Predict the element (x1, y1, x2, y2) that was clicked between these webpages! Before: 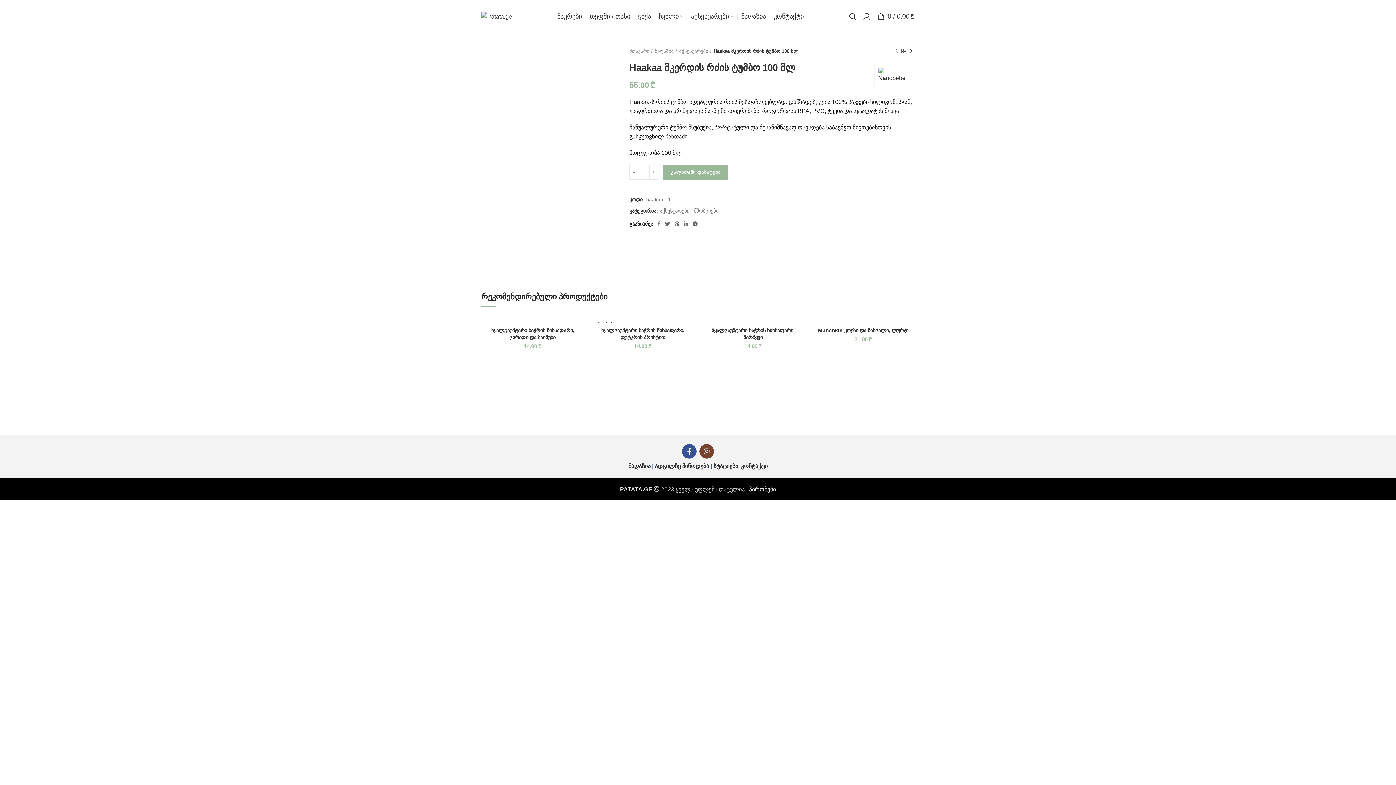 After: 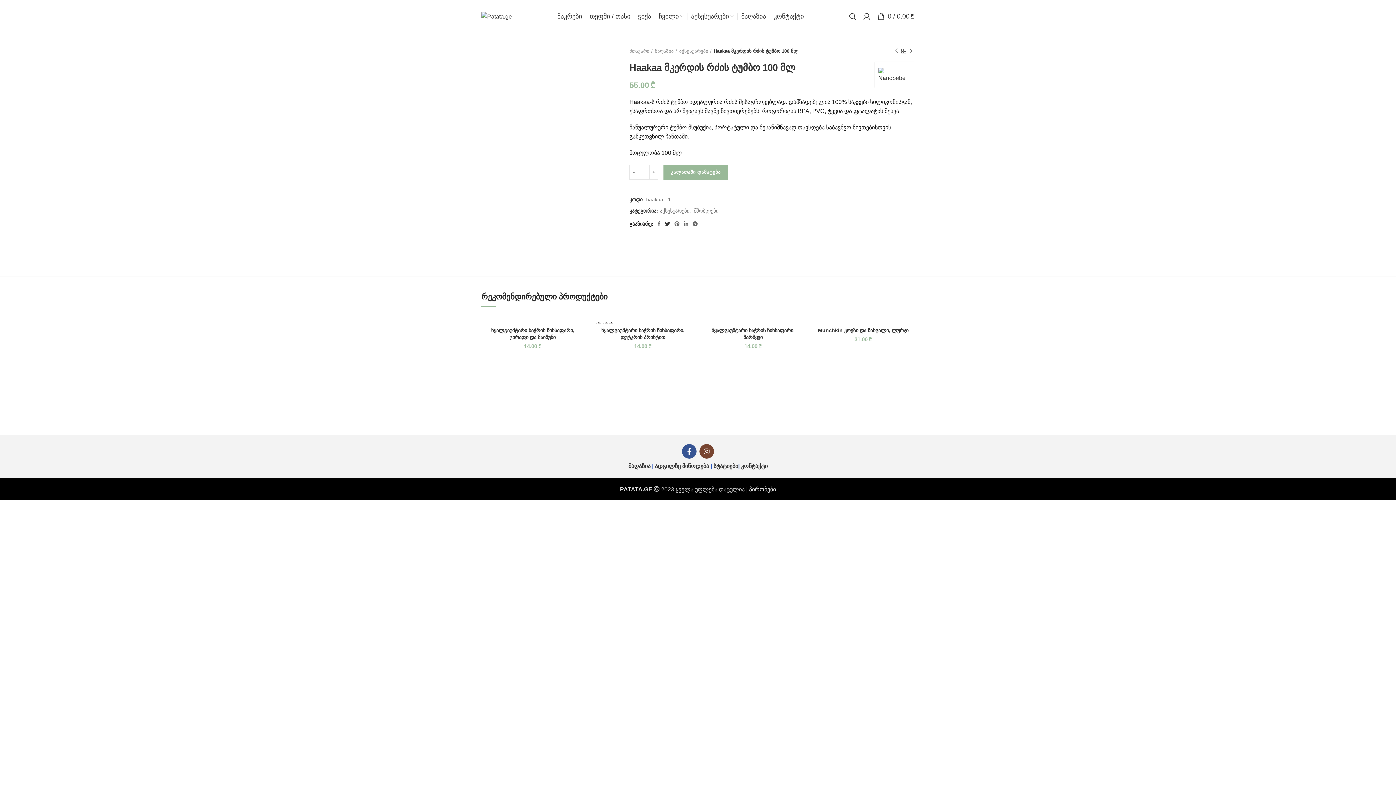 Action: bbox: (663, 219, 672, 228)